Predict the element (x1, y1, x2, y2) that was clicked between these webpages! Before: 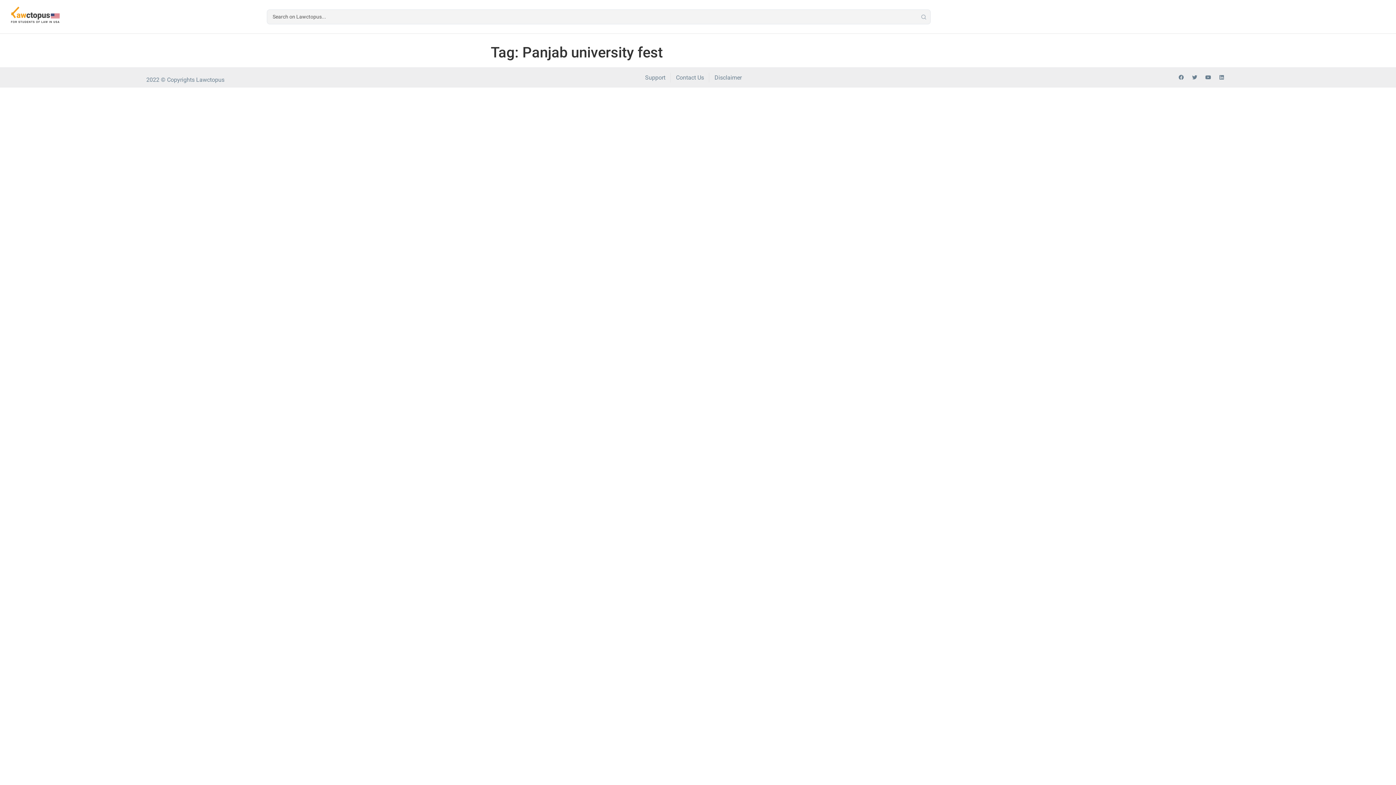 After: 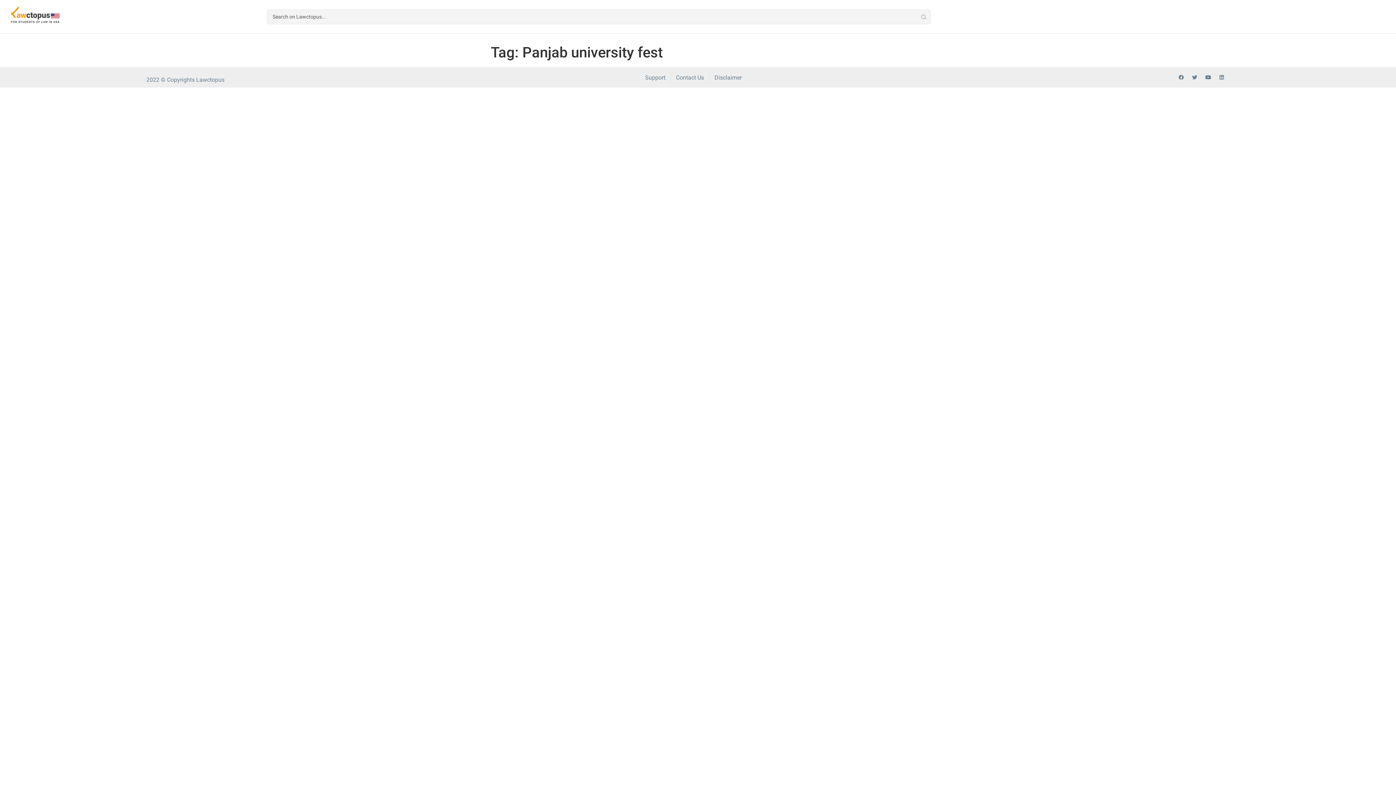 Action: bbox: (1216, 72, 1227, 82) label: Linkedin